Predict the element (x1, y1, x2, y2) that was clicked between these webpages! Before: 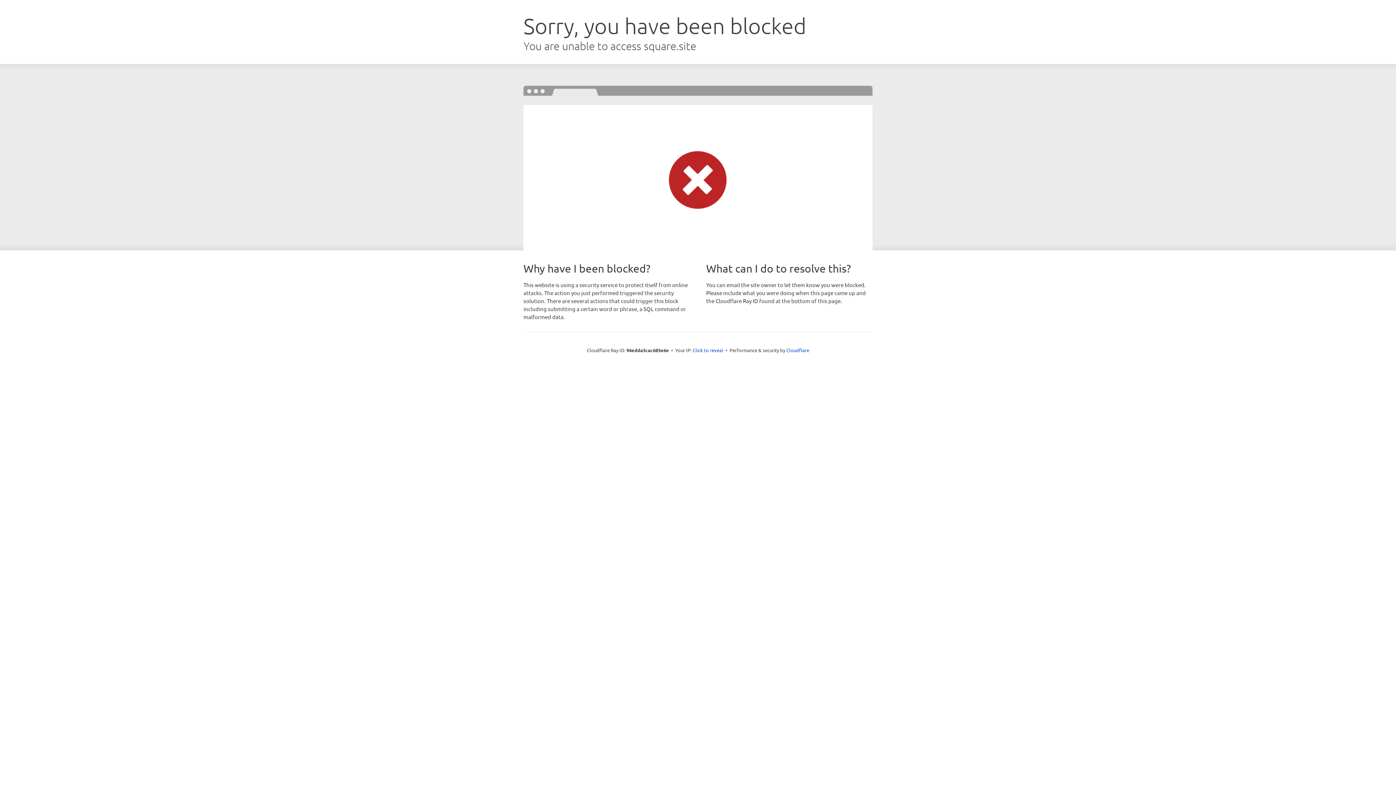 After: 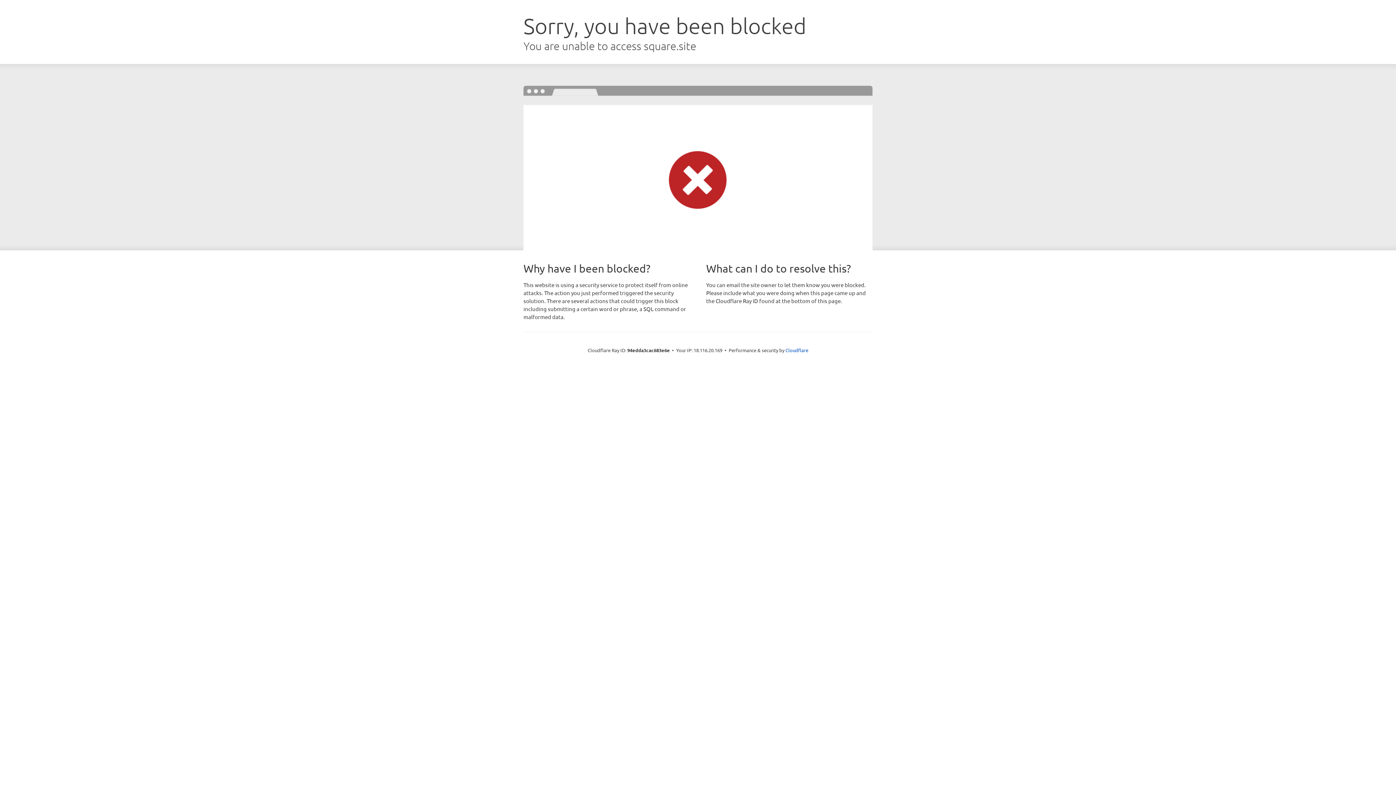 Action: bbox: (692, 346, 723, 353) label: Click to reveal